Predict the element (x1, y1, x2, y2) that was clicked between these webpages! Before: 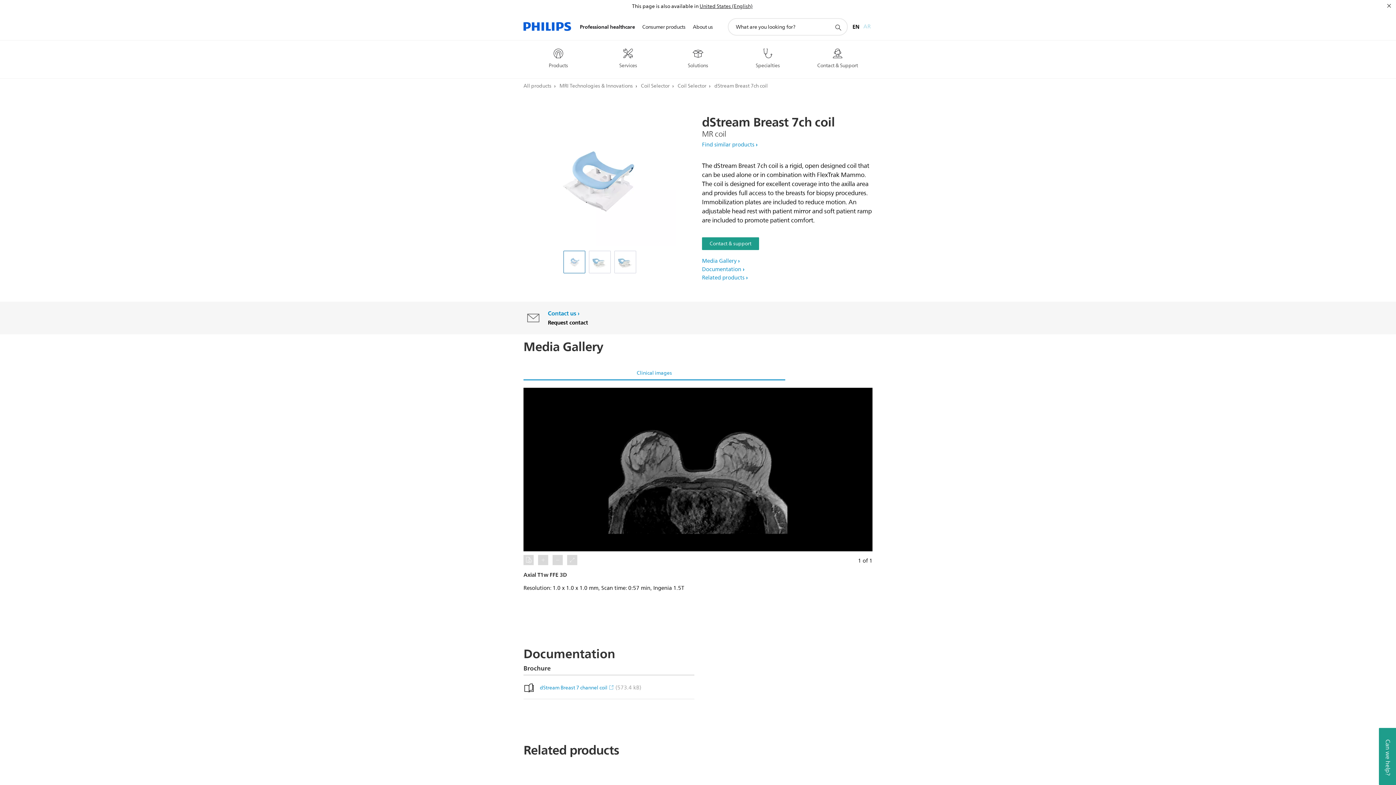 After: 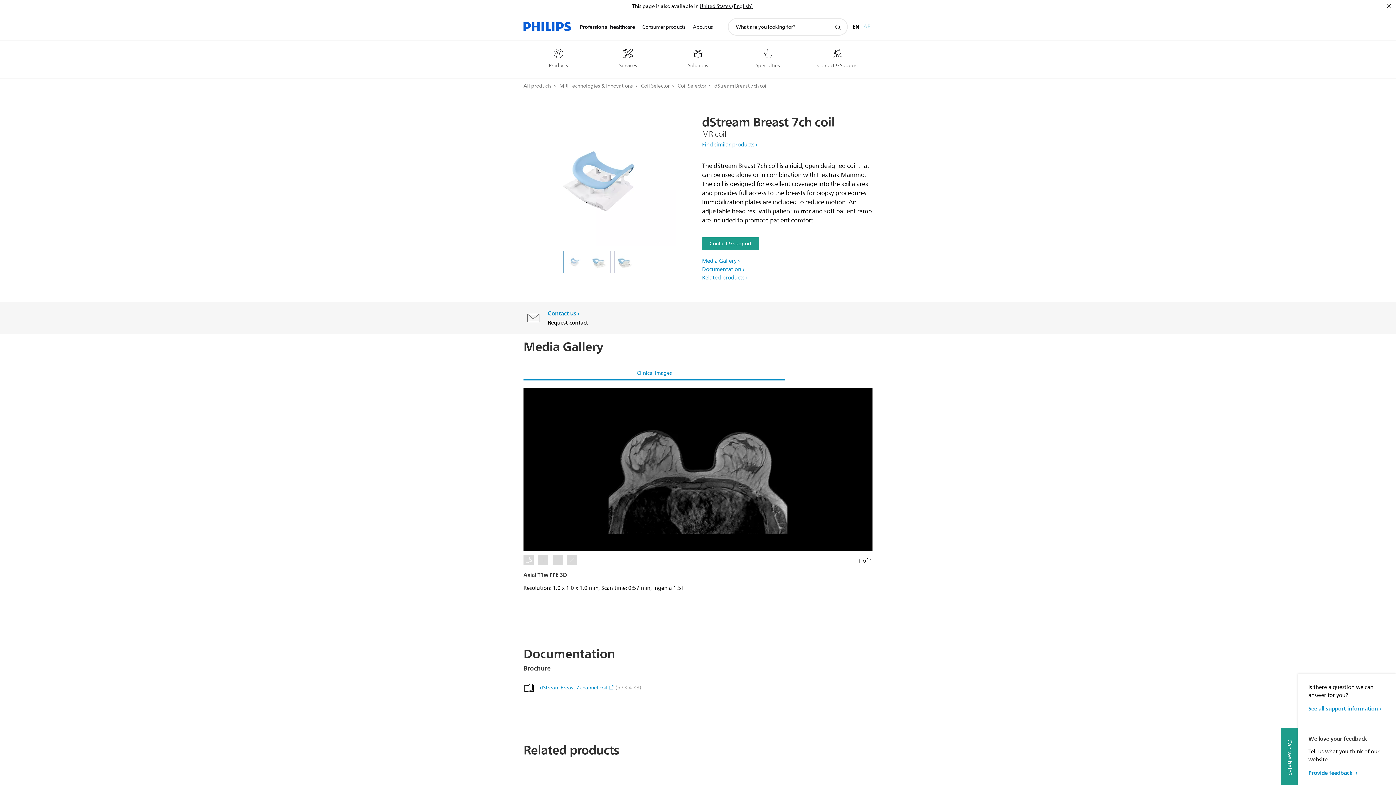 Action: label: Can we help? bbox: (1379, 728, 1396, 785)